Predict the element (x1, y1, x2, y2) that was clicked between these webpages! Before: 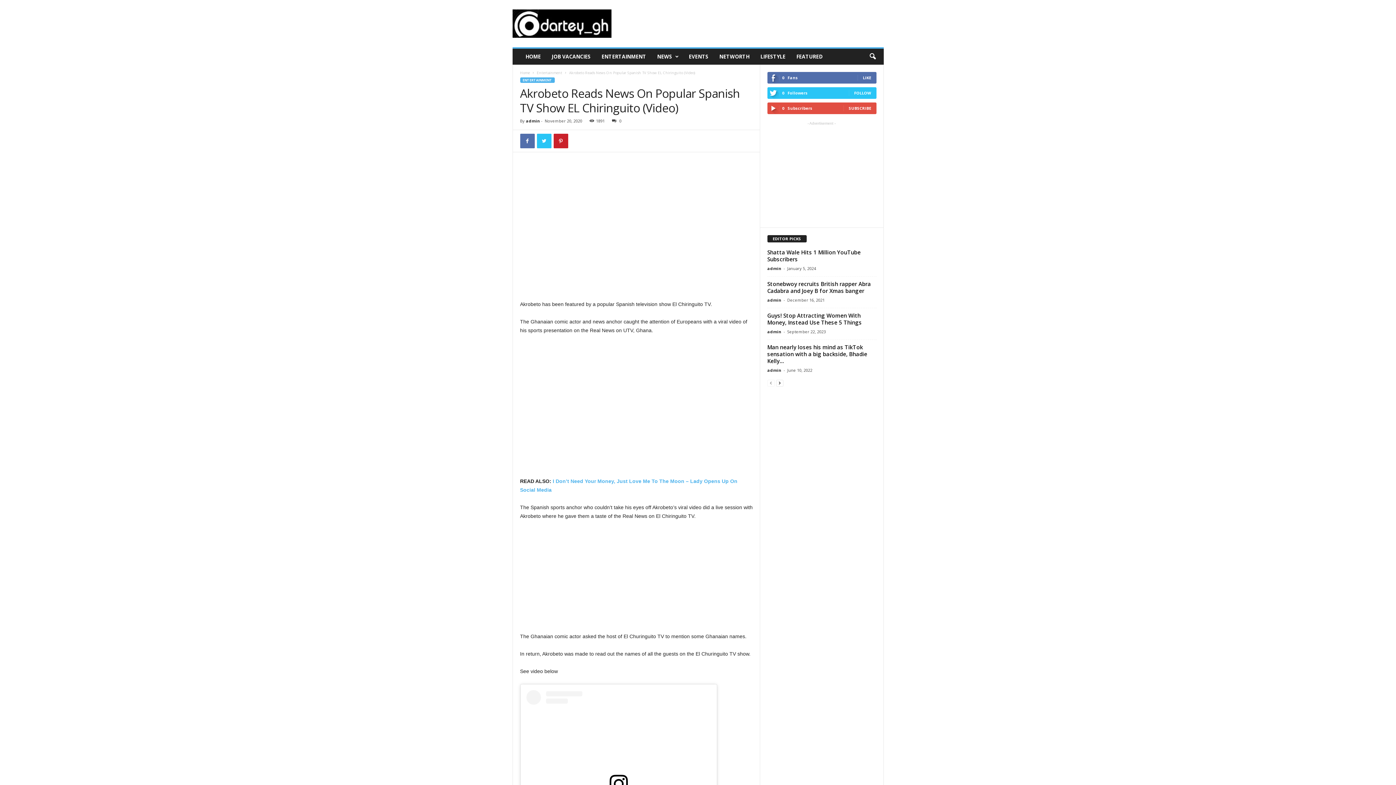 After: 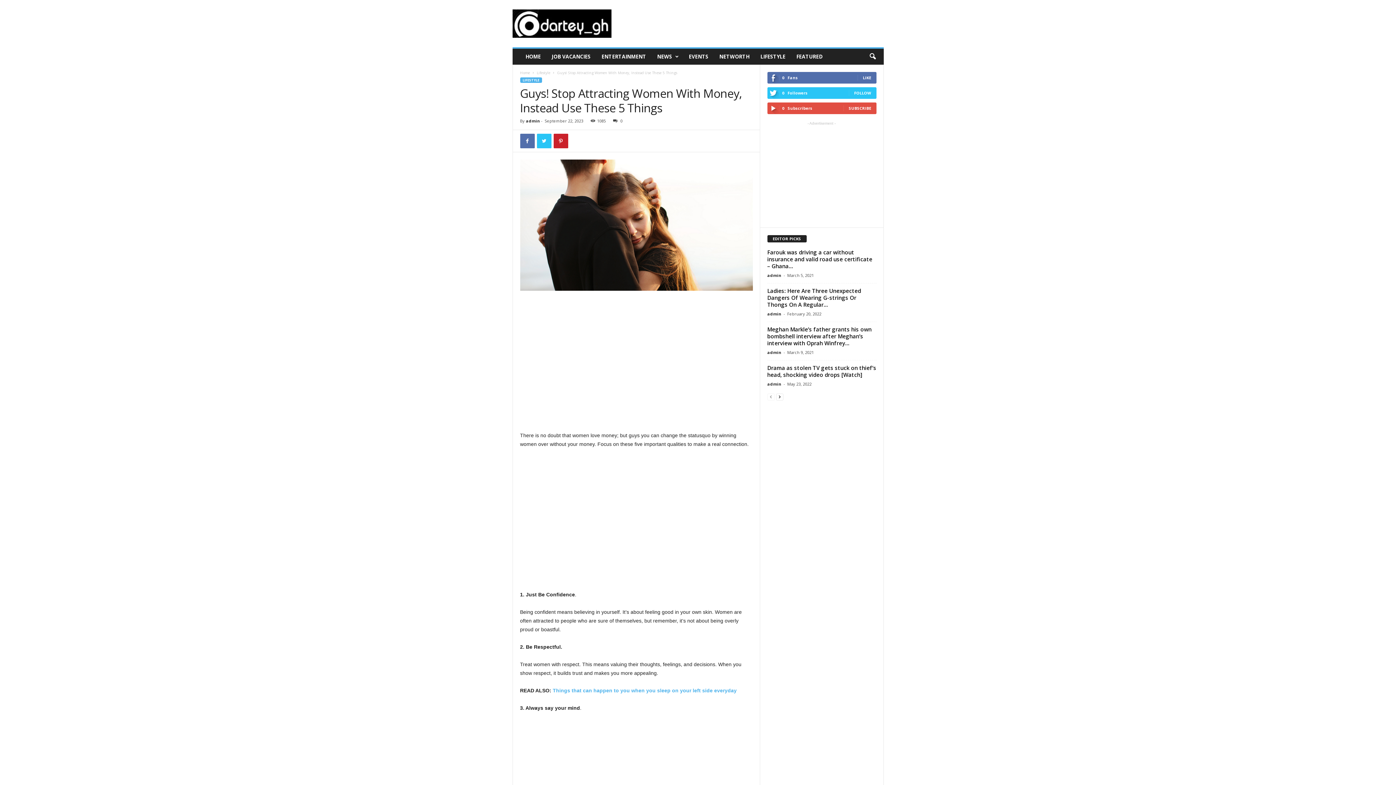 Action: bbox: (767, 311, 862, 326) label: Guys! Stop Attracting Women With Money, Instead Use These 5 Things